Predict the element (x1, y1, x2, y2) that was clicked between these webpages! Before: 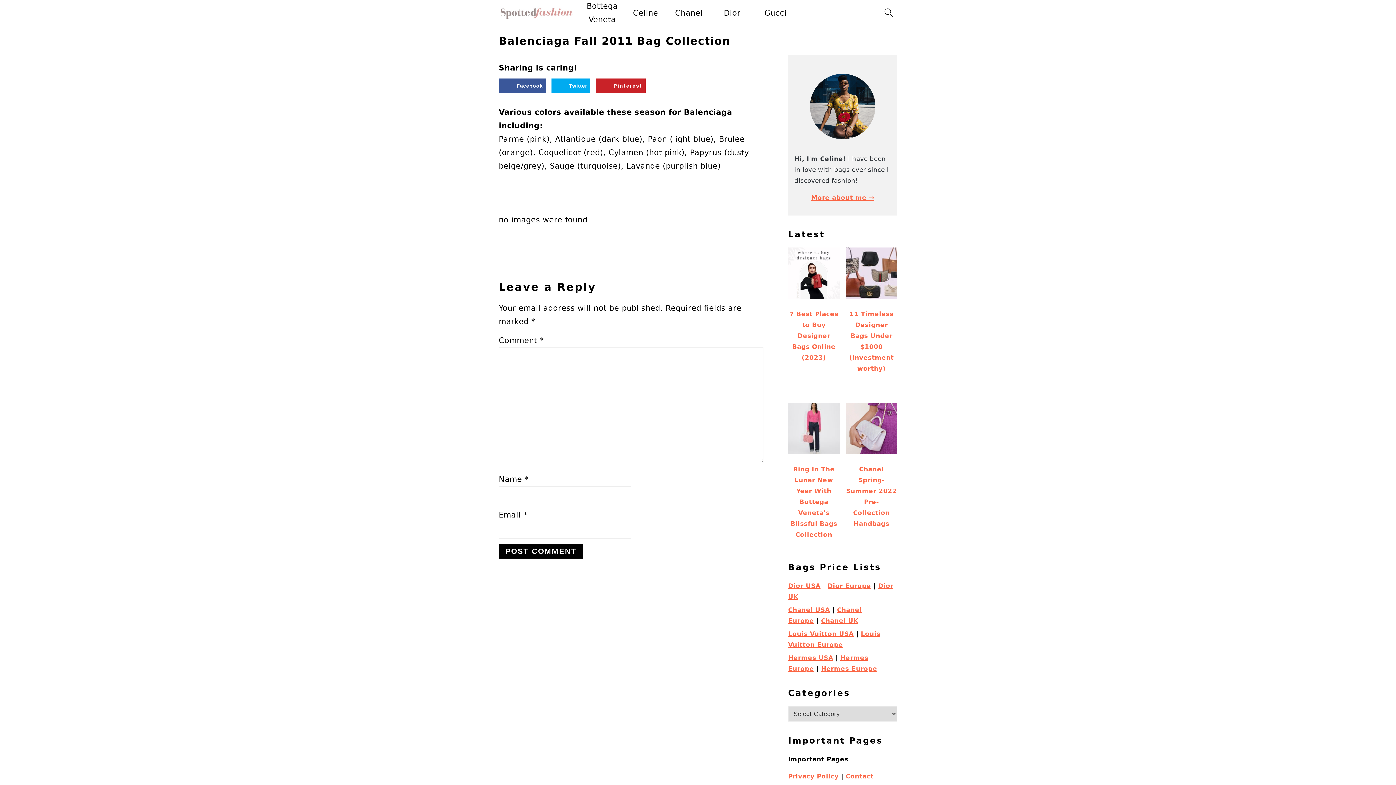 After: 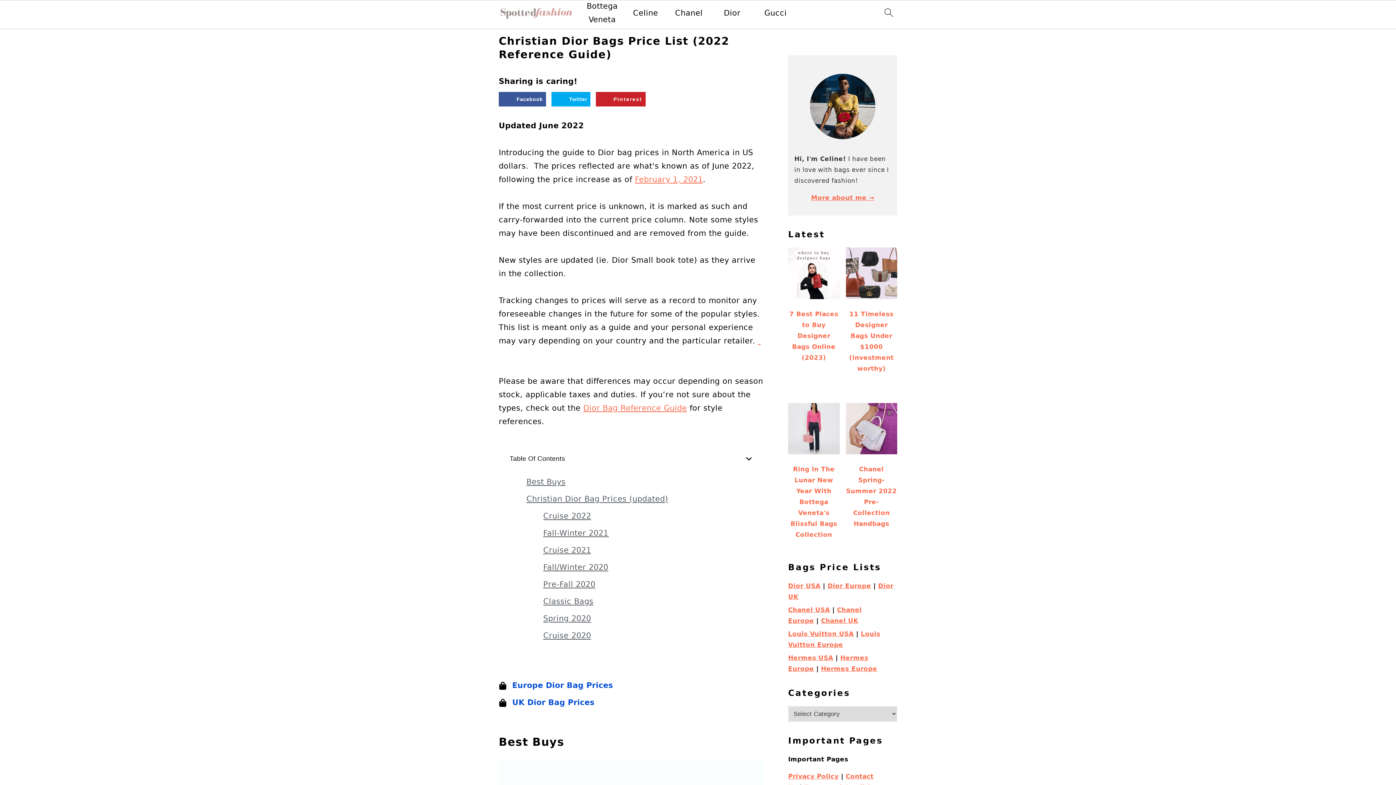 Action: label: Dior USA bbox: (788, 582, 820, 589)